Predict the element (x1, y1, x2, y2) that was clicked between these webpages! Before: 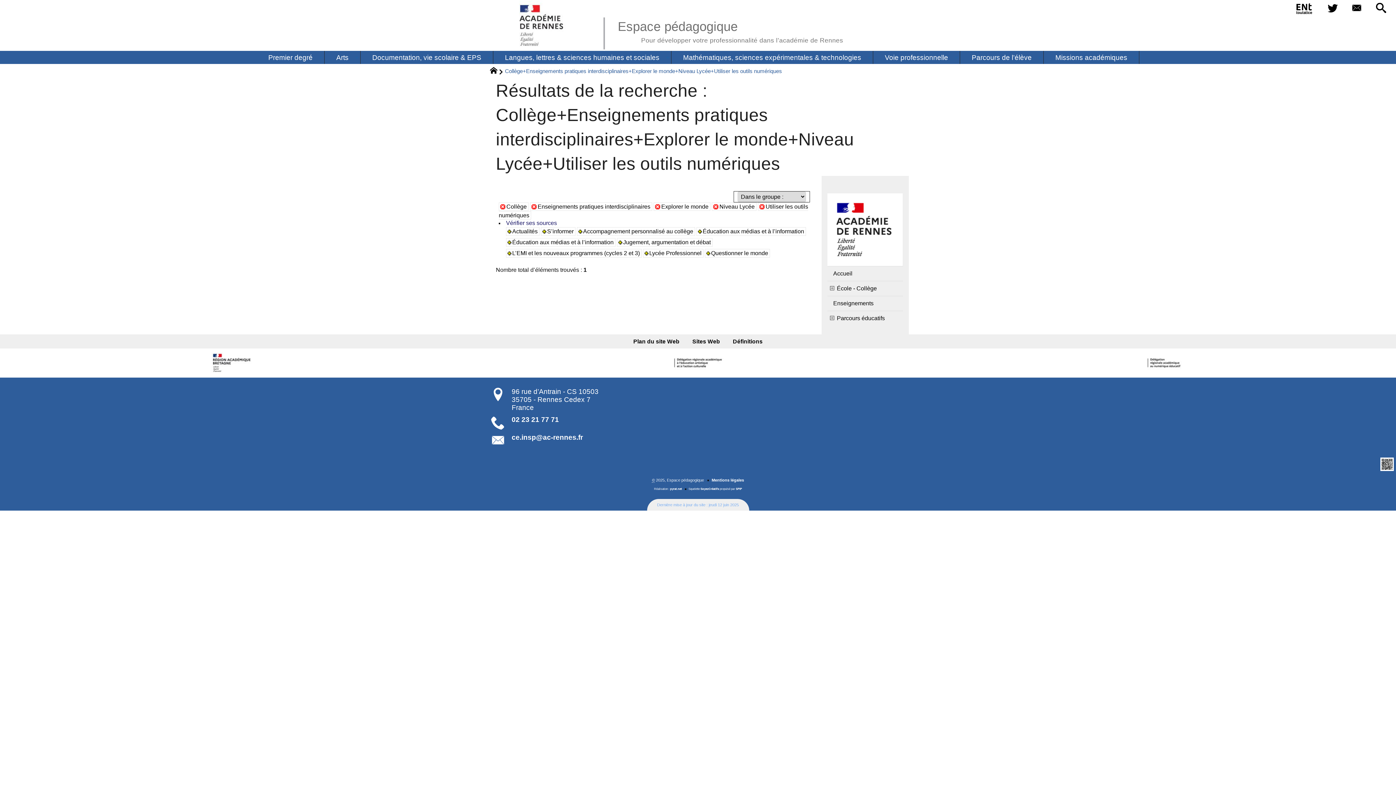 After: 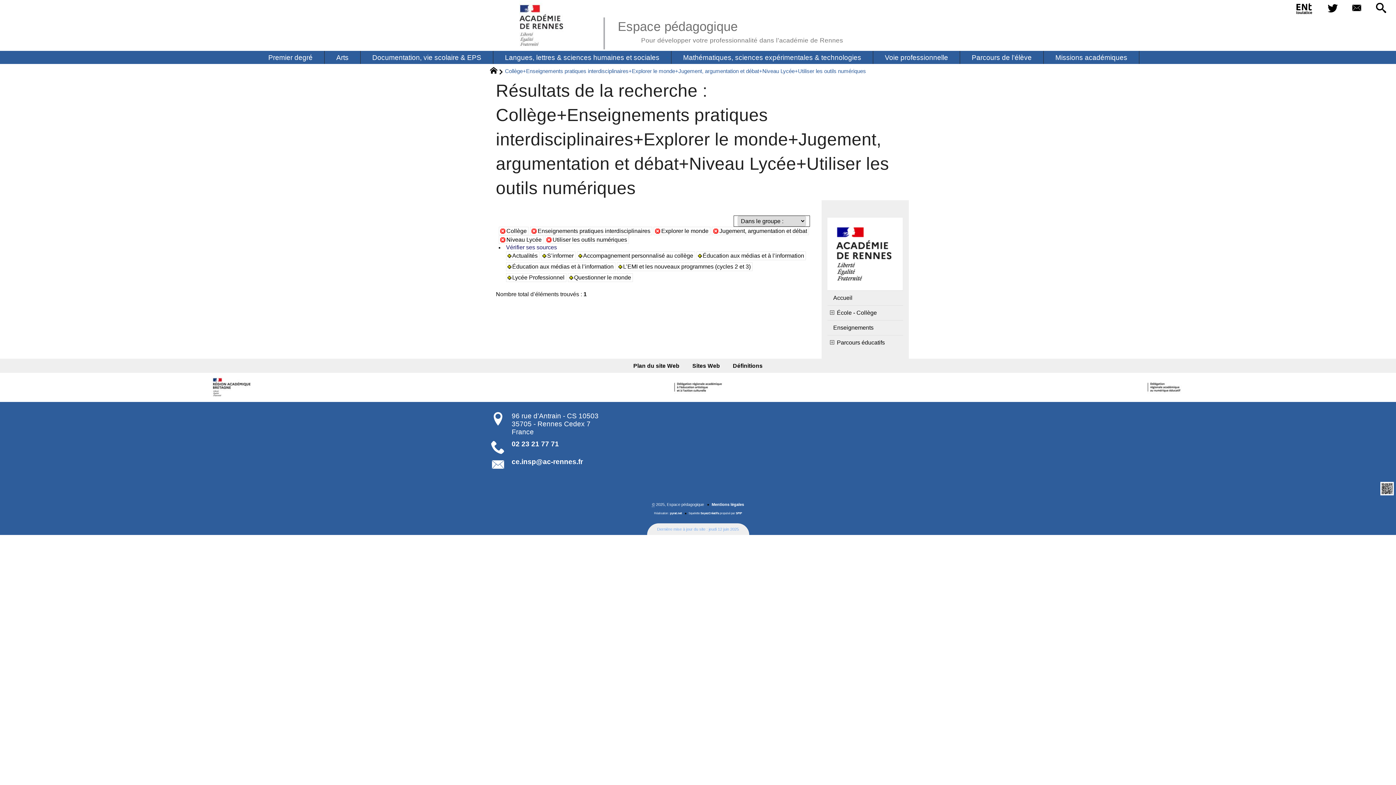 Action: label: Jugement, argumentation et débat bbox: (617, 238, 712, 246)